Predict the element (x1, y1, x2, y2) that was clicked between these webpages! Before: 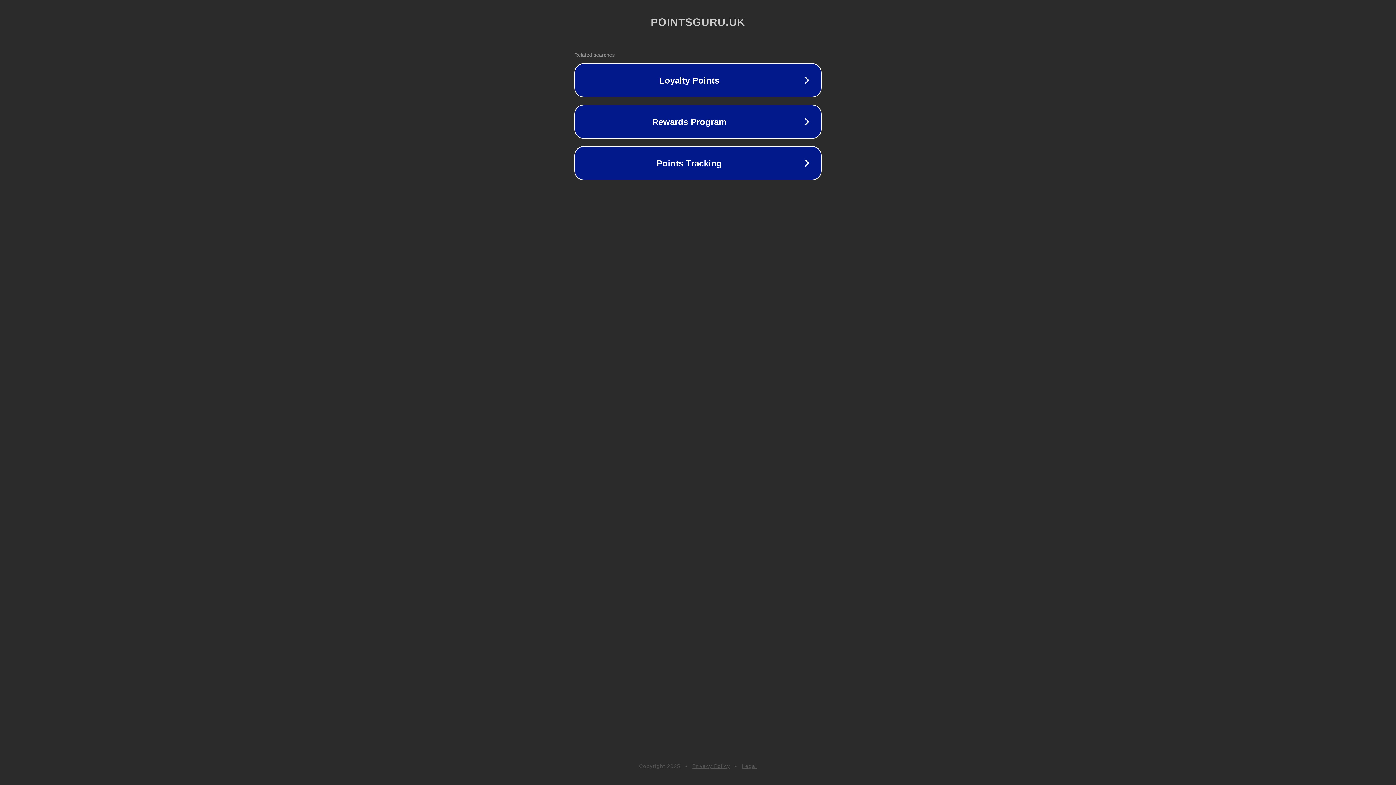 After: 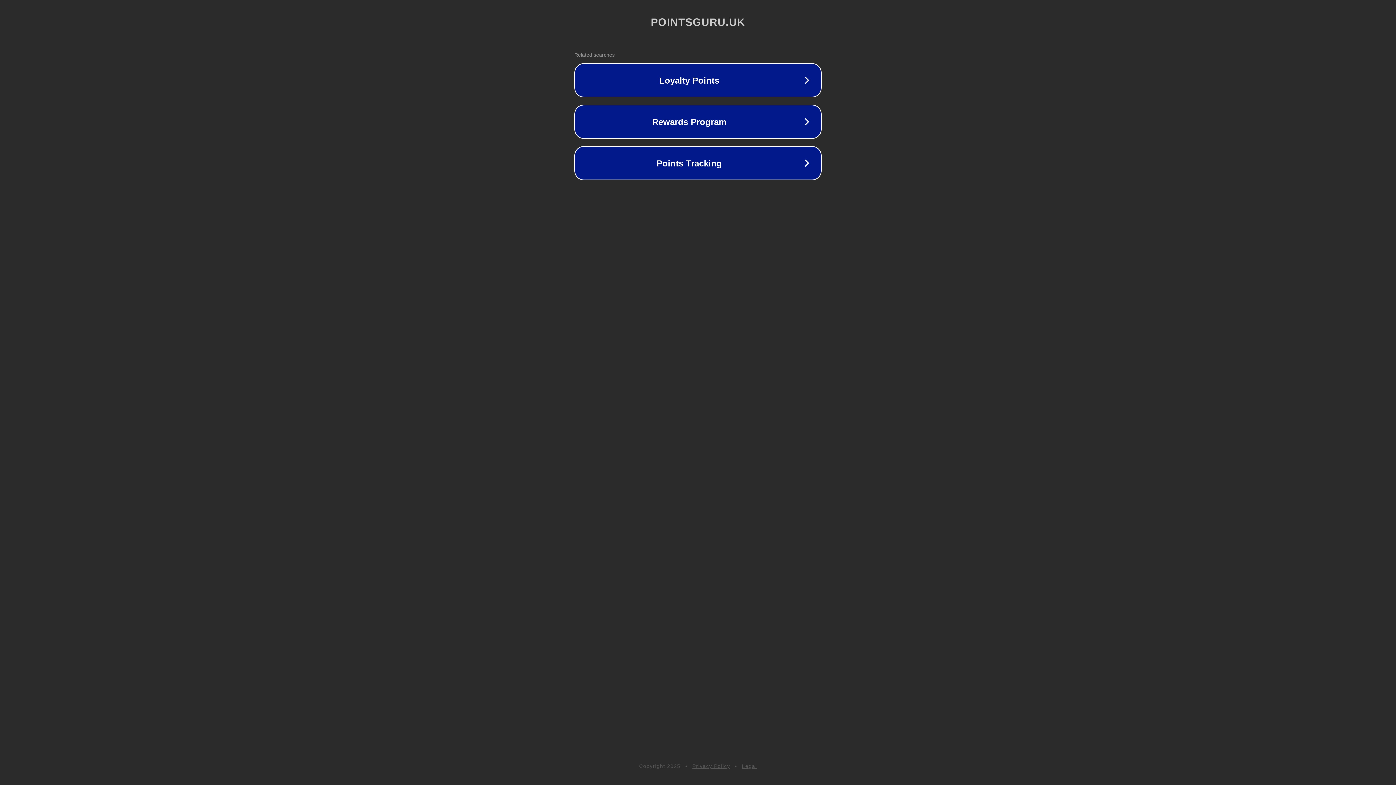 Action: label: Legal bbox: (742, 763, 757, 769)